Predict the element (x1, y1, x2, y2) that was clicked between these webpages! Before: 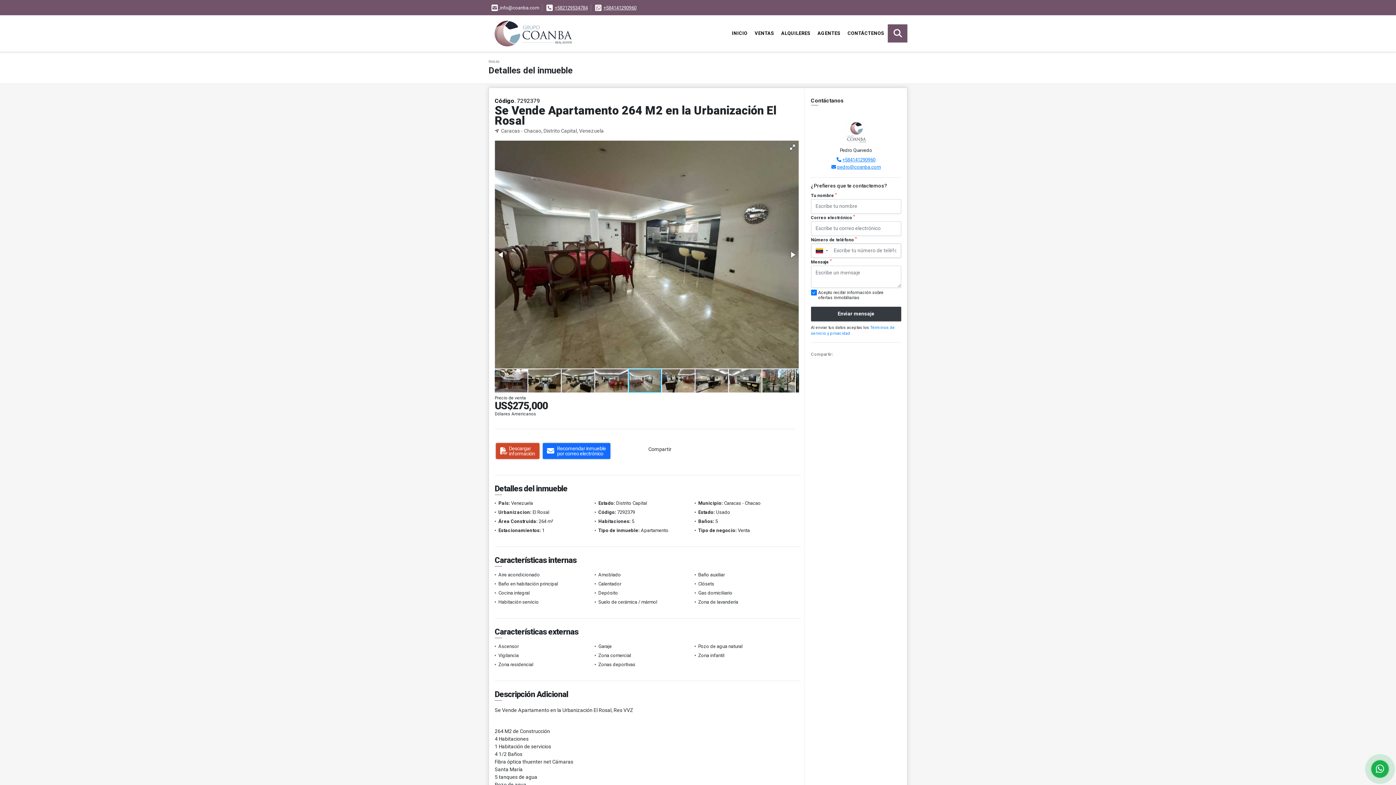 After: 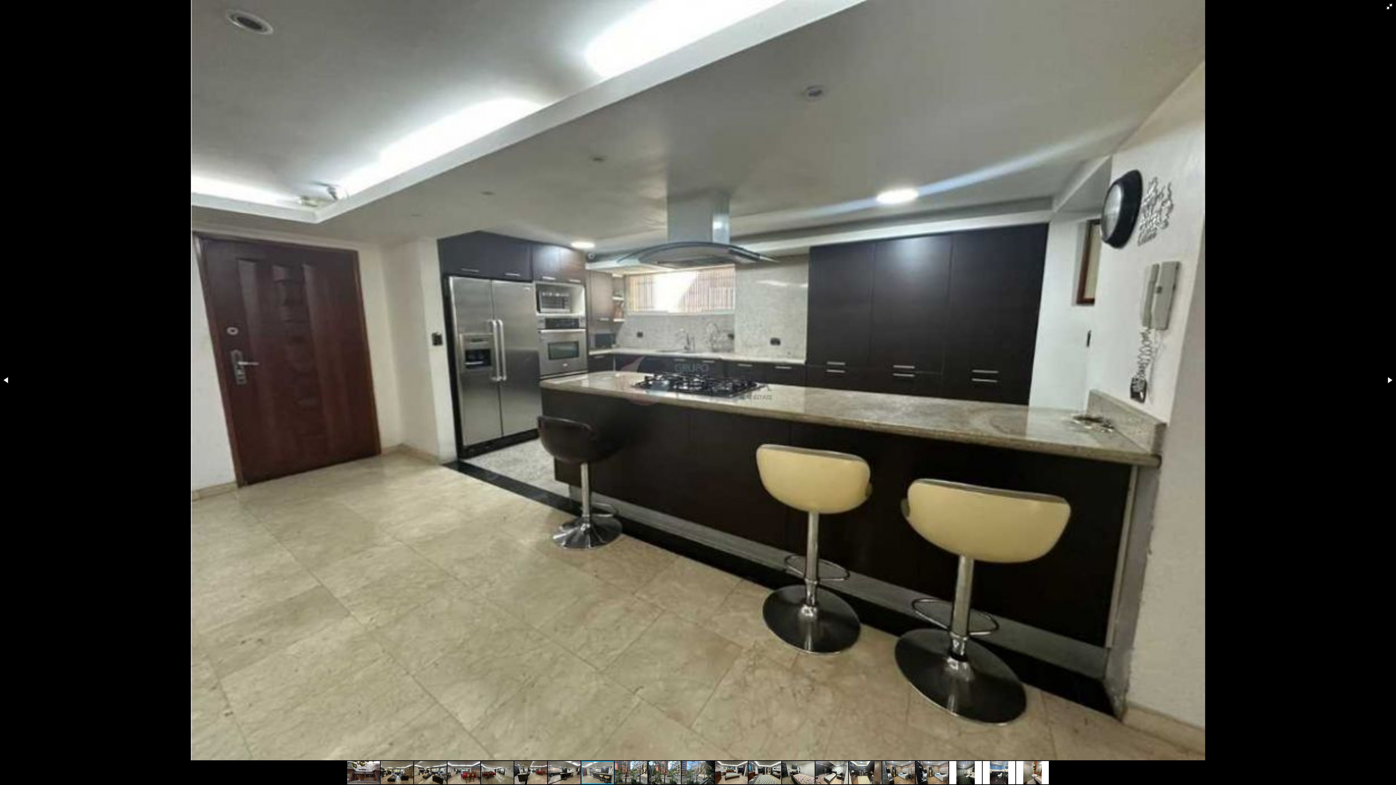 Action: bbox: (786, 141, 798, 153)